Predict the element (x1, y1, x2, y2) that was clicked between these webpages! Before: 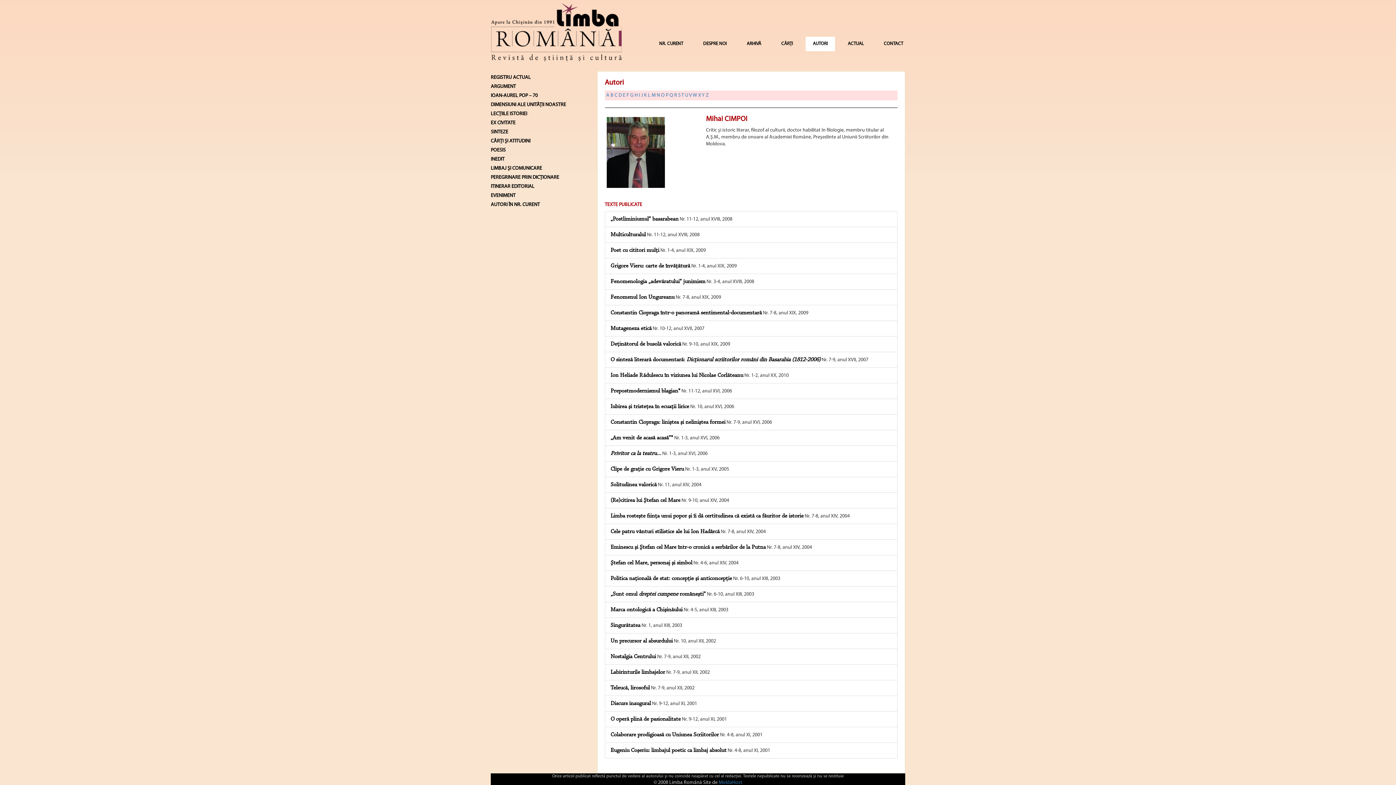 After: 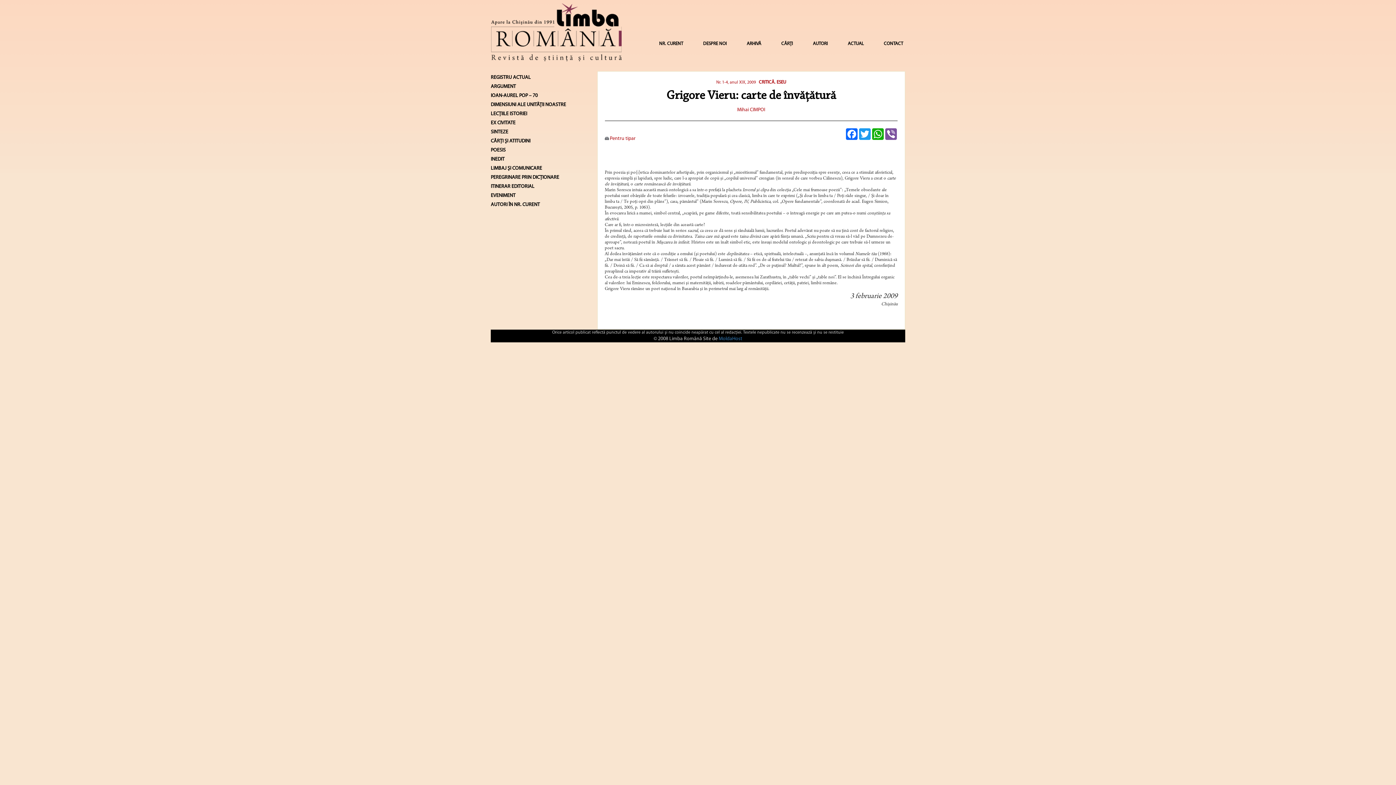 Action: label: Grigore Vieru: carte de învăţătură bbox: (610, 263, 690, 268)